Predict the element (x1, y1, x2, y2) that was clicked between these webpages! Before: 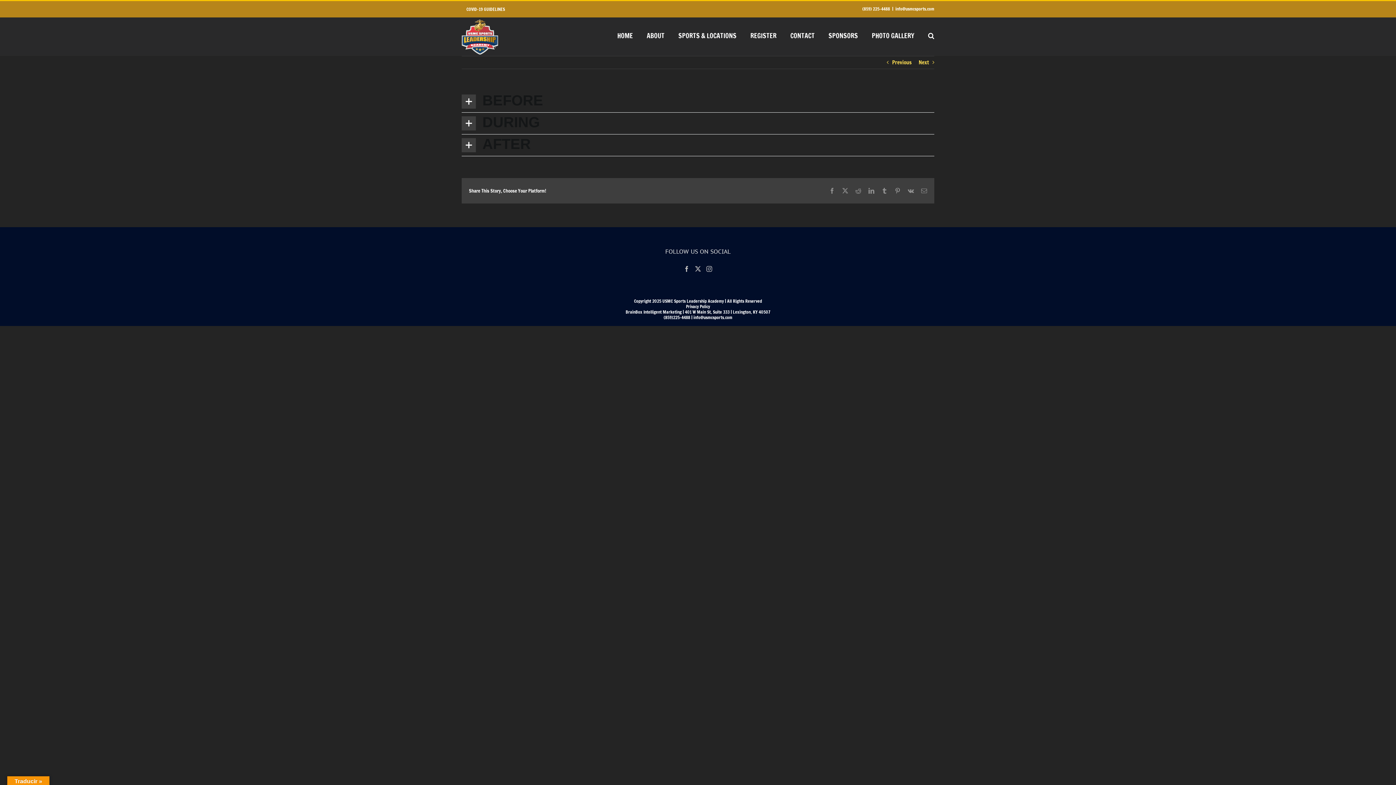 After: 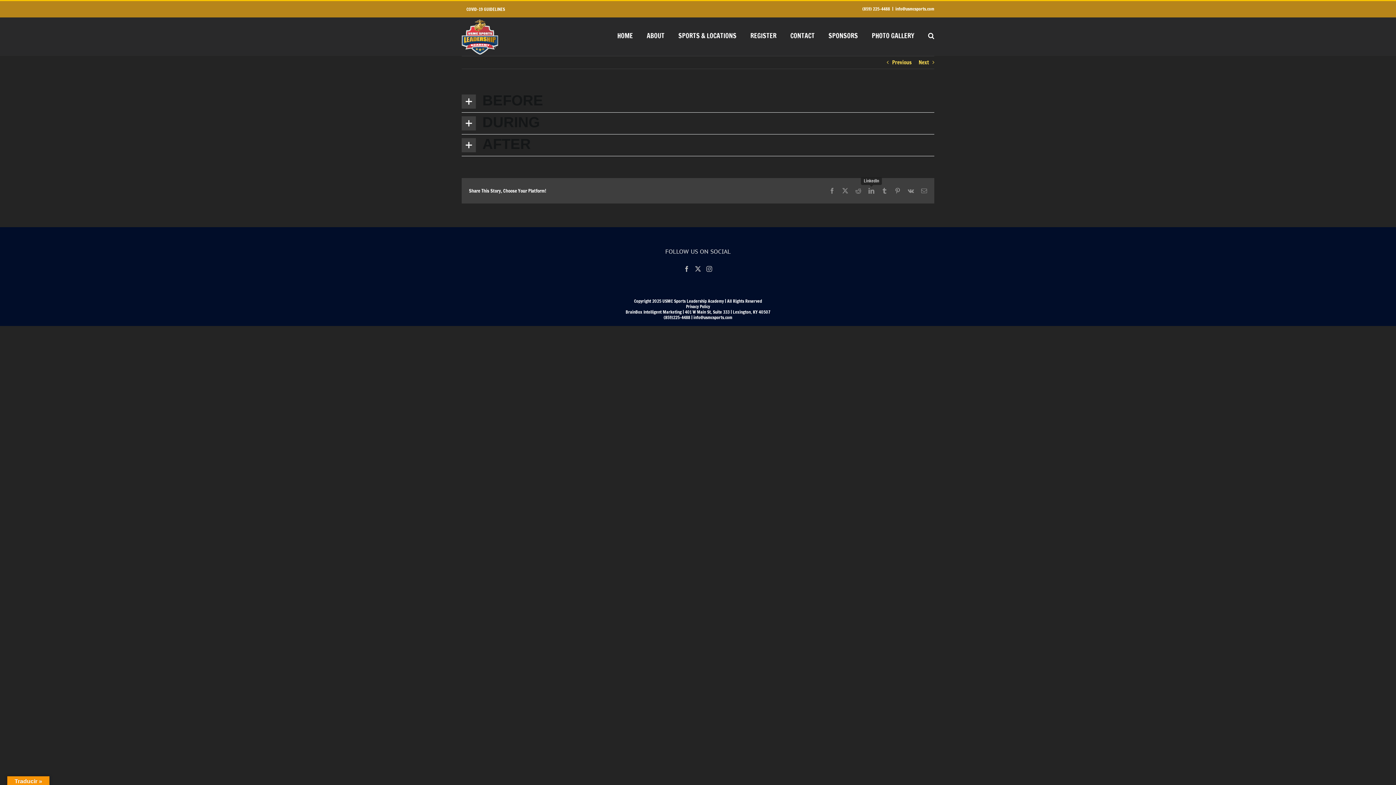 Action: bbox: (868, 188, 874, 193) label: LinkedIn